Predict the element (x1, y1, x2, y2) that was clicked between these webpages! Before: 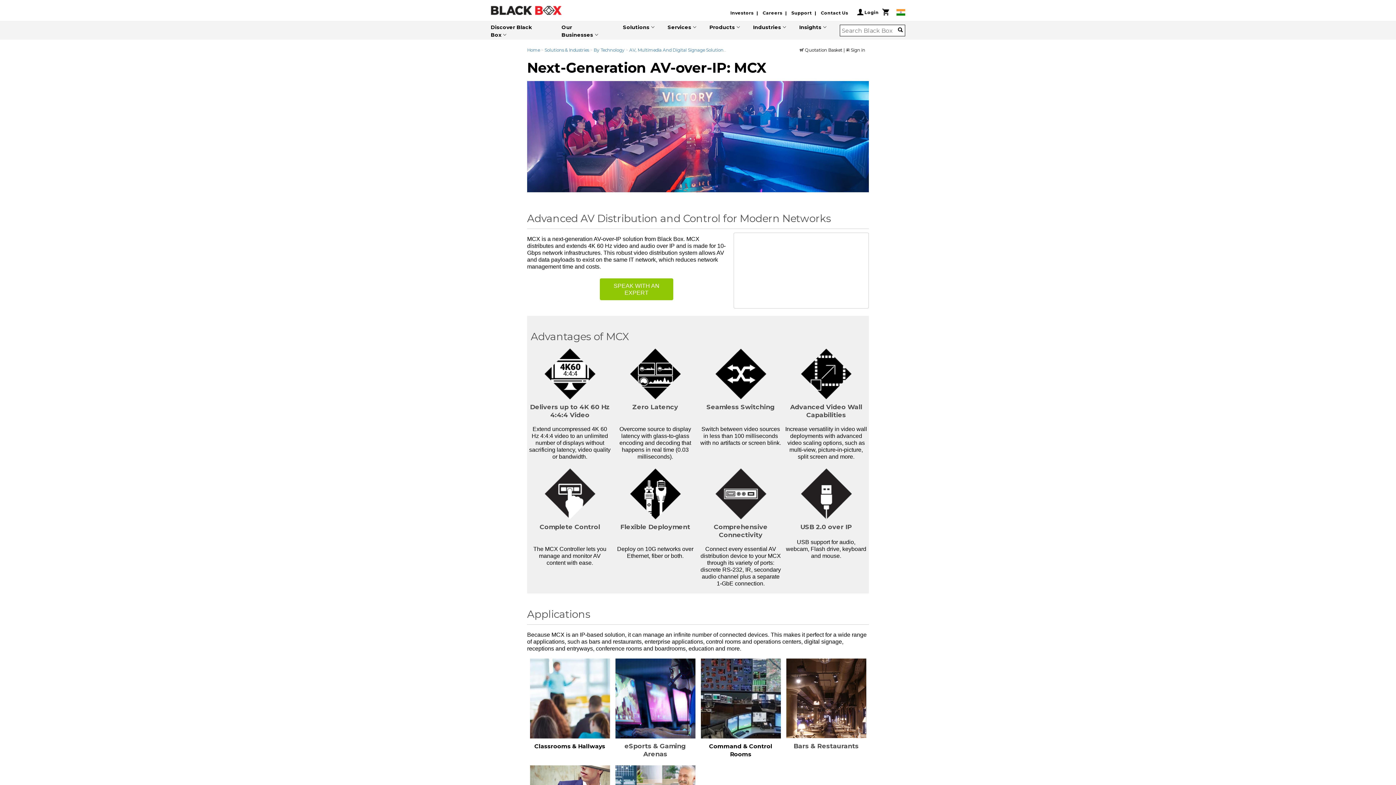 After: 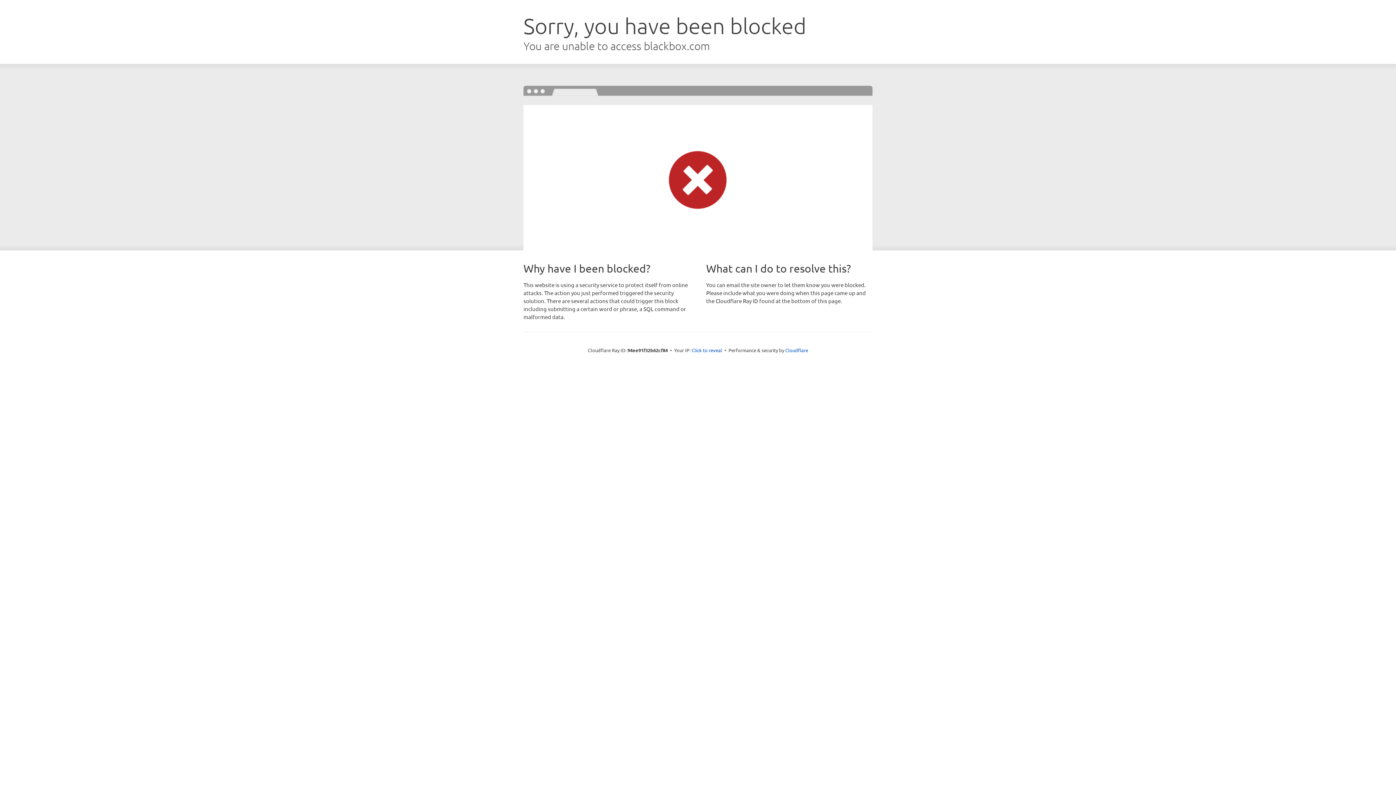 Action: bbox: (762, 10, 789, 15) label: Careers